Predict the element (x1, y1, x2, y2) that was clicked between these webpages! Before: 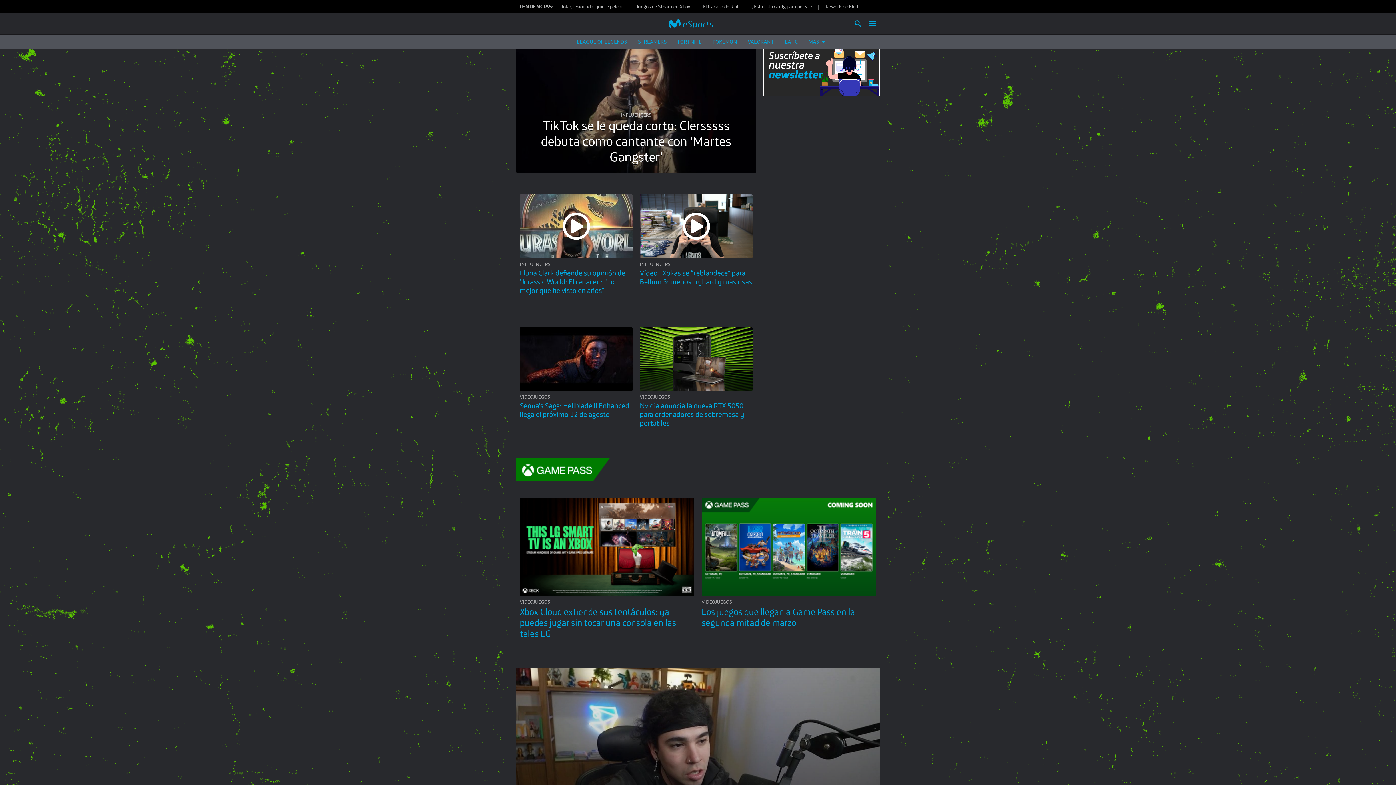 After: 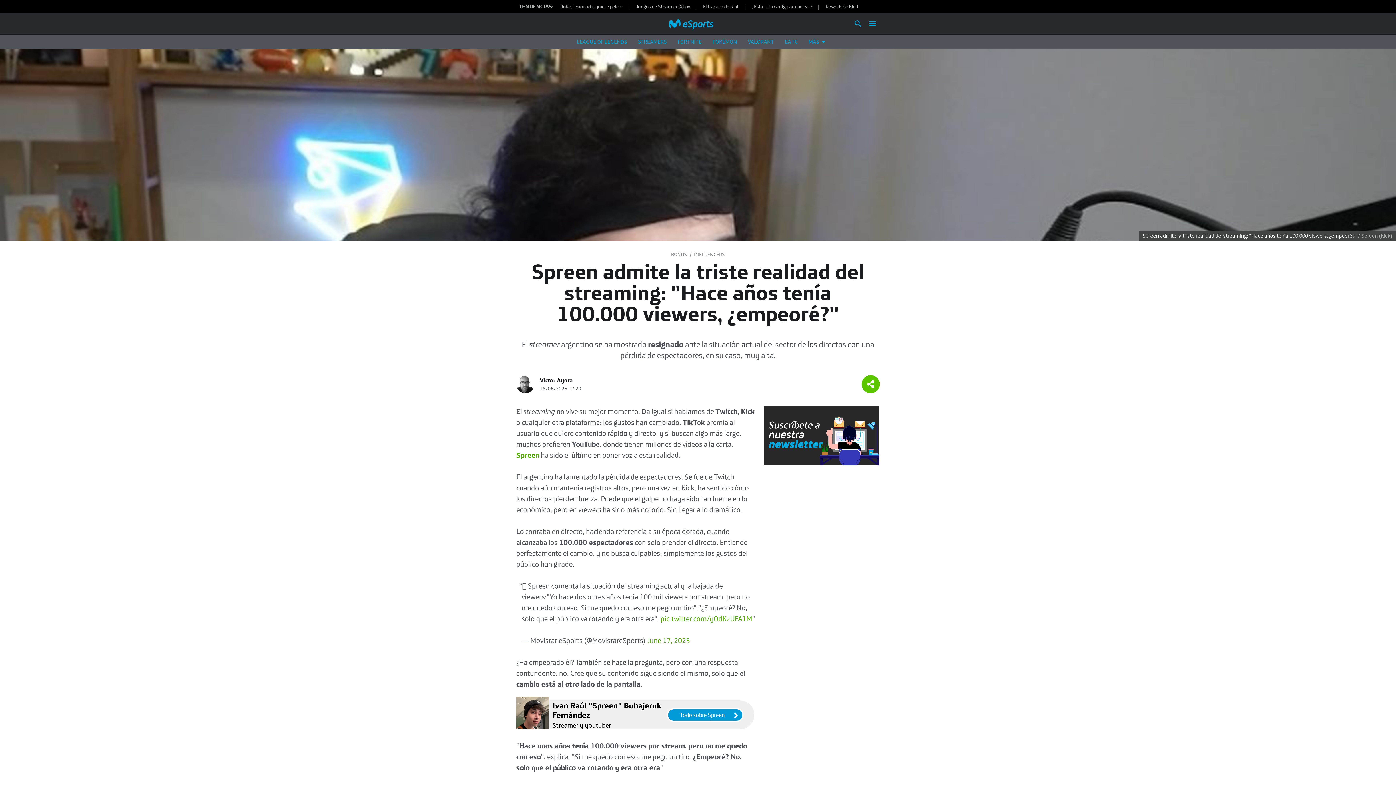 Action: bbox: (516, 666, 880, 872) label: Spreen admite la triste realidad del streaming: "Hace años tenía 100.000 viewers, ¿empeoré?"